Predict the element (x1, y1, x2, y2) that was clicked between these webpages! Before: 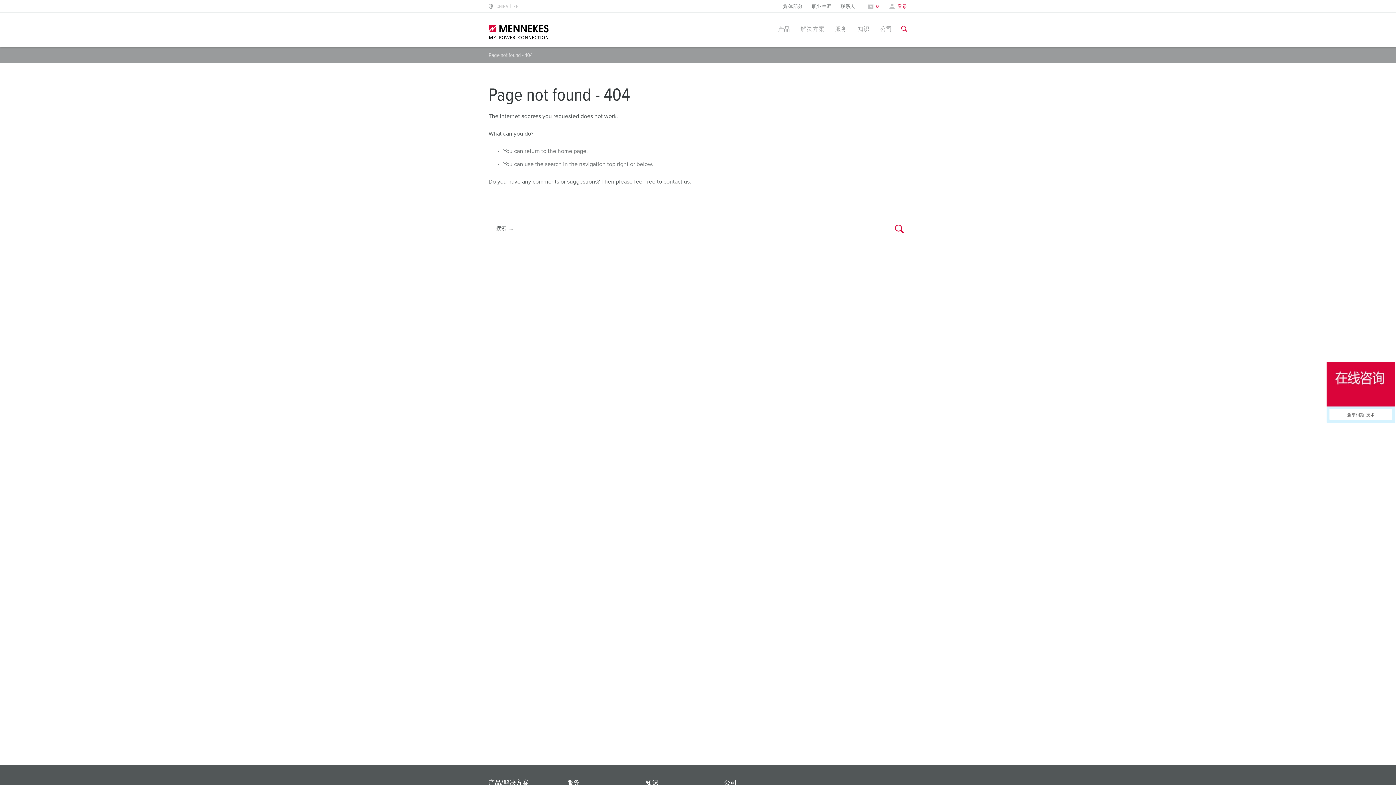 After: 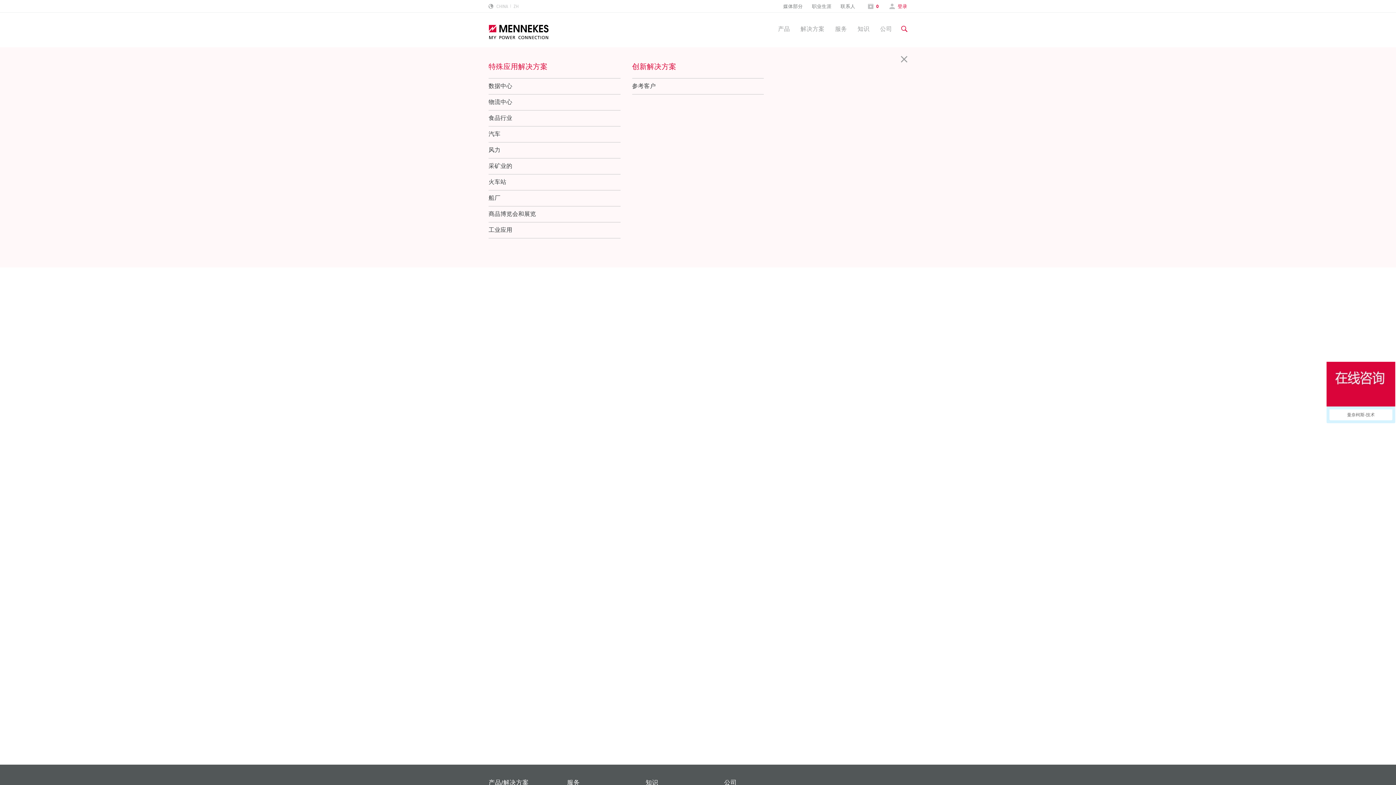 Action: label: 解决方案 bbox: (800, 26, 824, 32)